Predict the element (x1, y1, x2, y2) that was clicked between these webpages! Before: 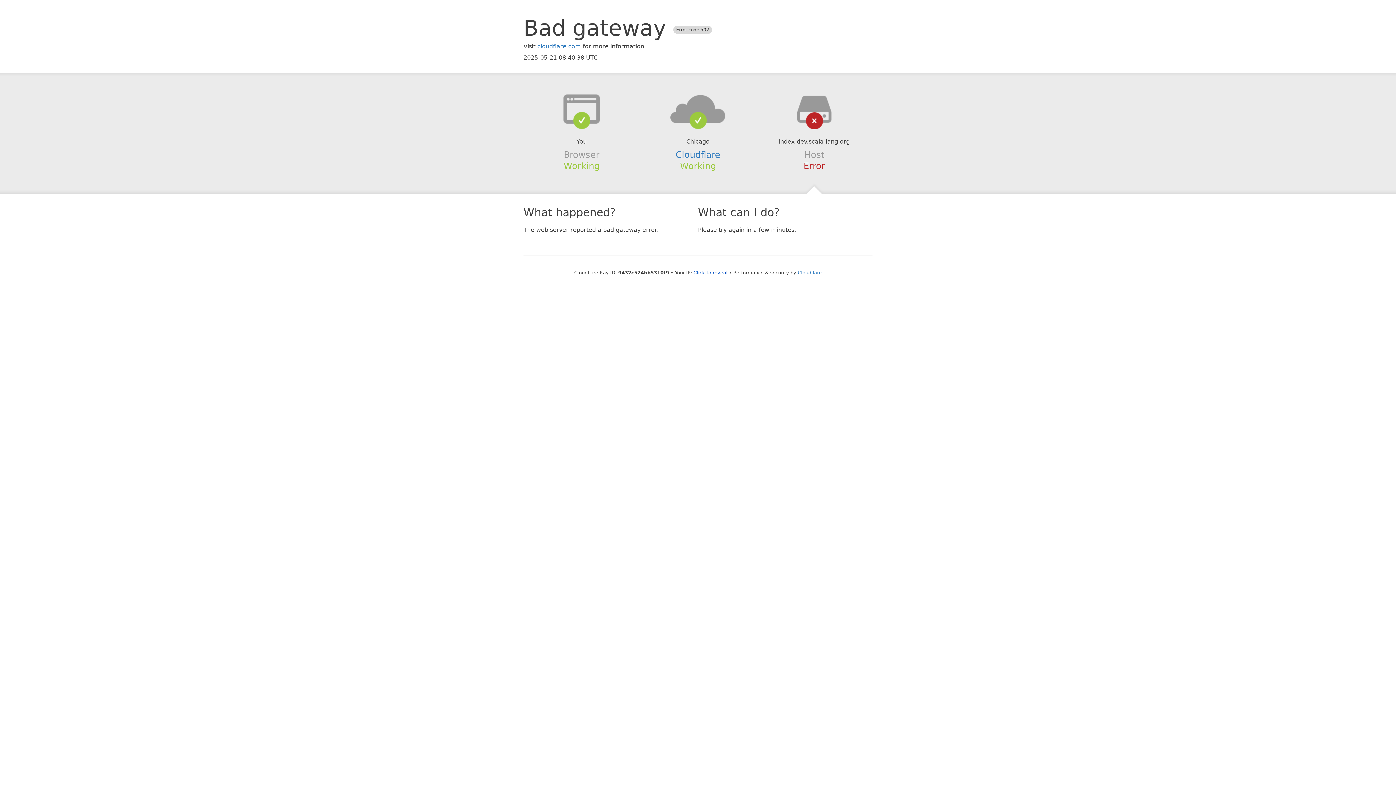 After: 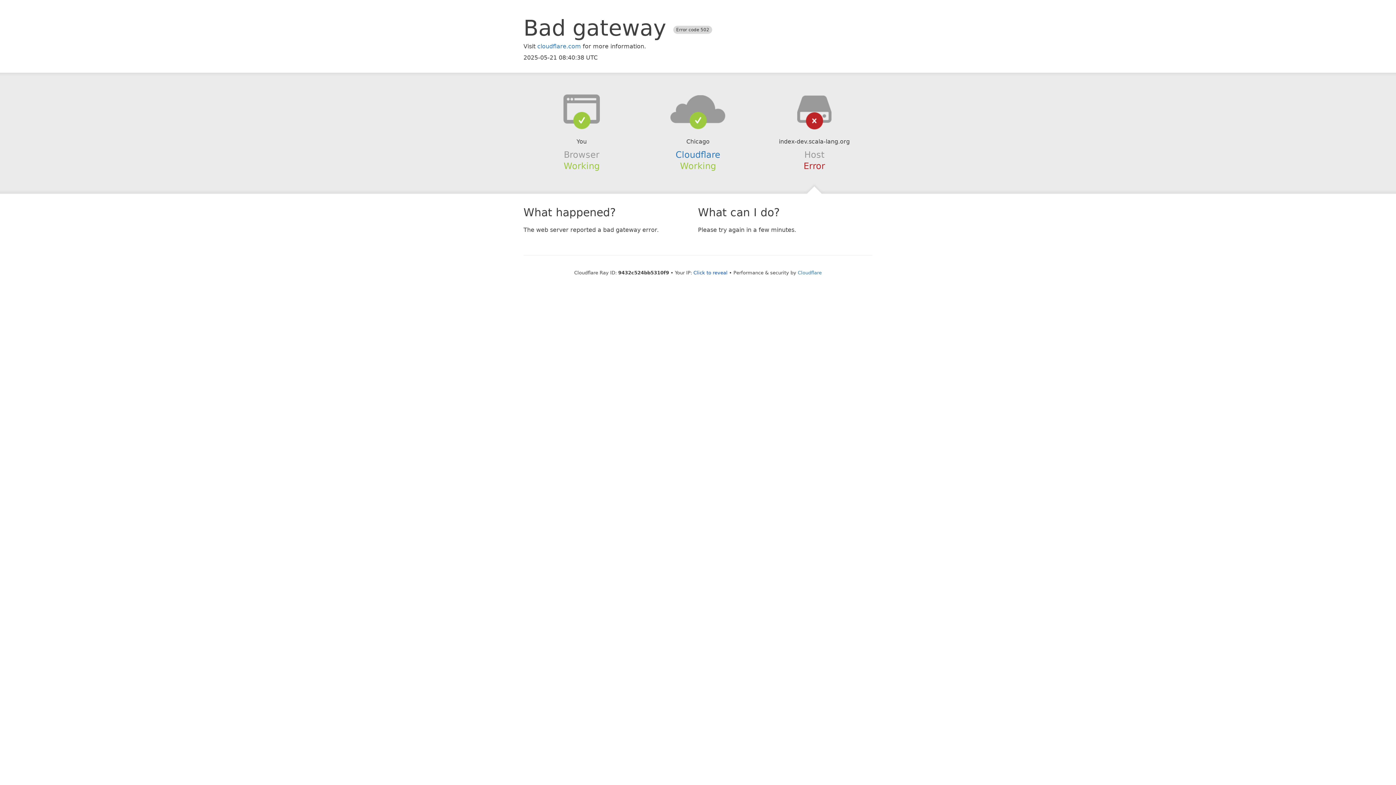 Action: bbox: (639, 94, 756, 123)